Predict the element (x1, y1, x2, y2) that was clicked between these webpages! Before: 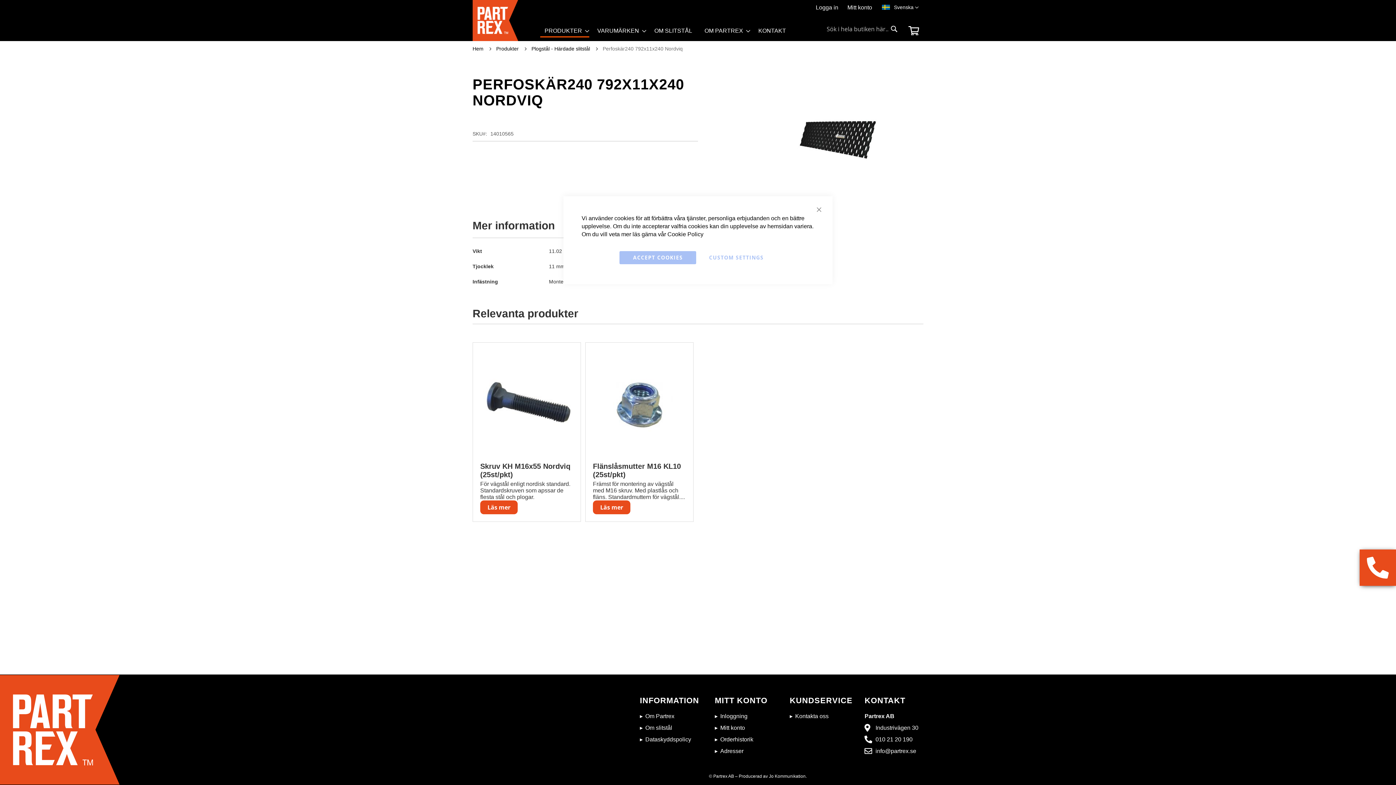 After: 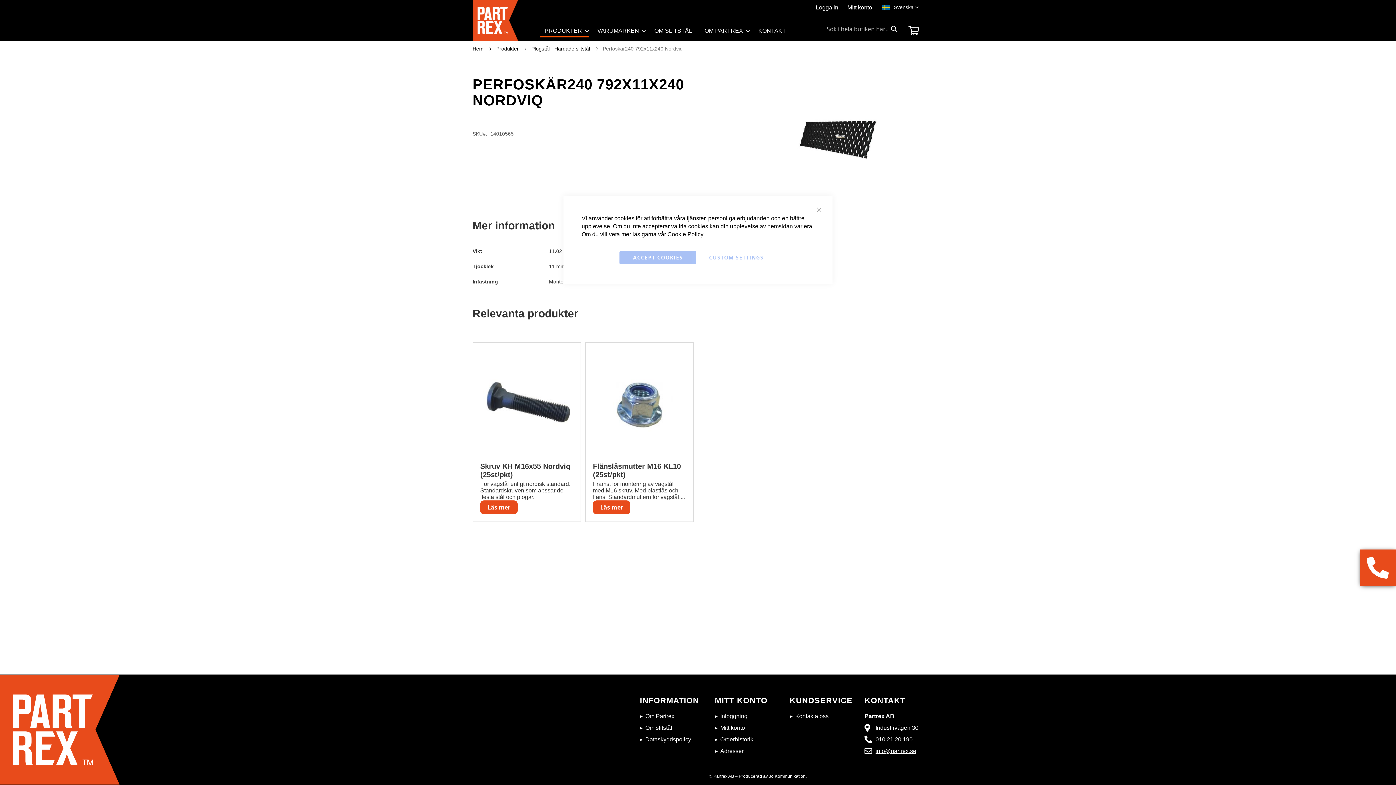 Action: bbox: (875, 748, 916, 754) label: info@partrex.se